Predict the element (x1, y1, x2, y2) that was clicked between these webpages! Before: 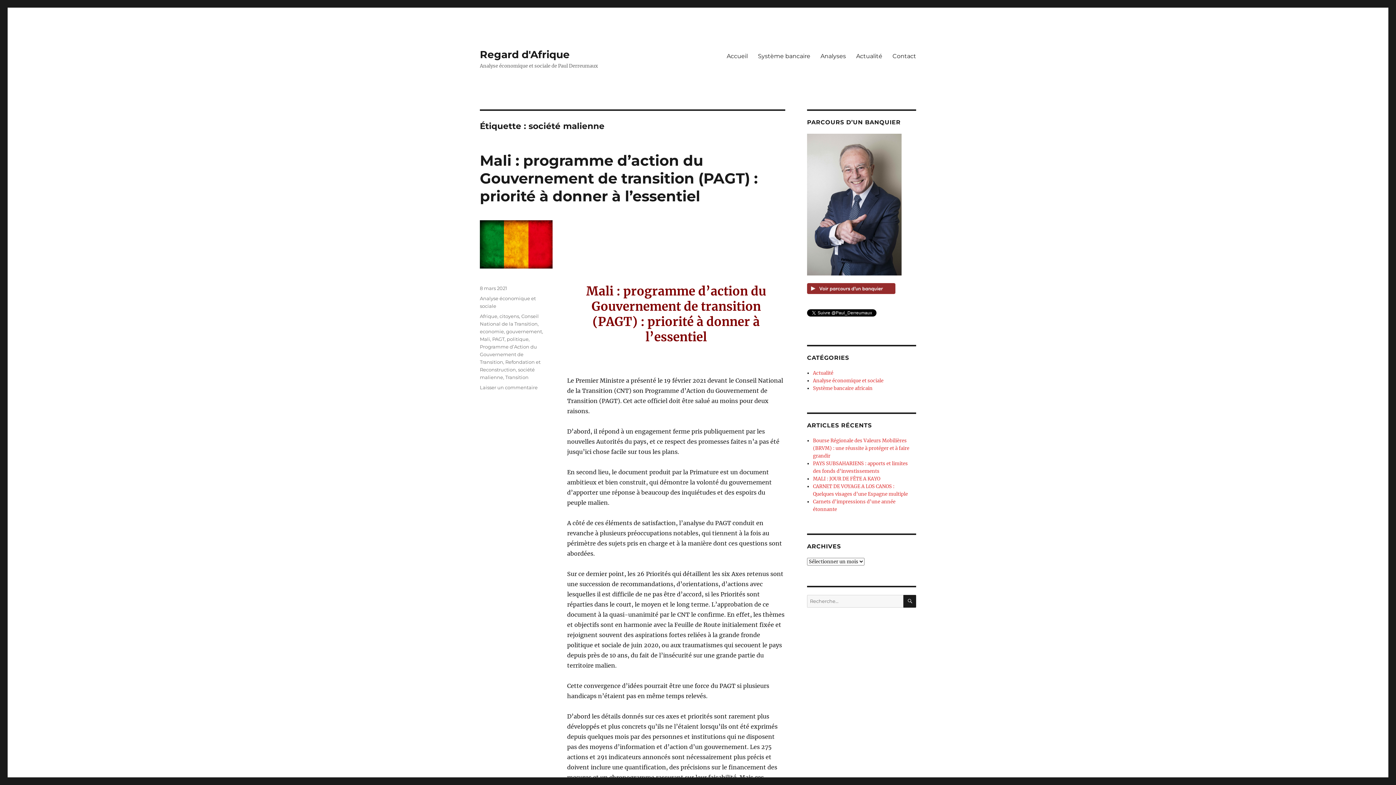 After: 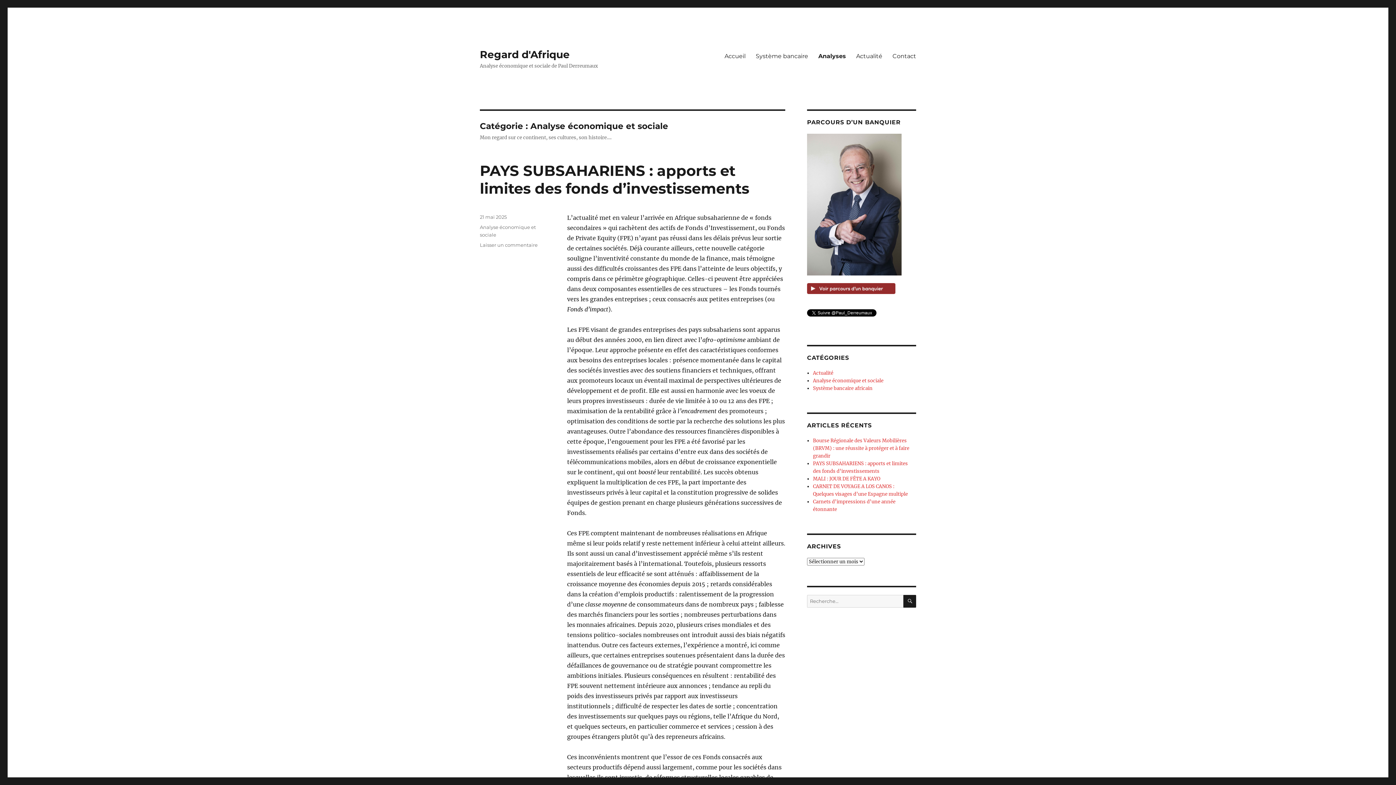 Action: label: Analyses bbox: (815, 48, 851, 63)